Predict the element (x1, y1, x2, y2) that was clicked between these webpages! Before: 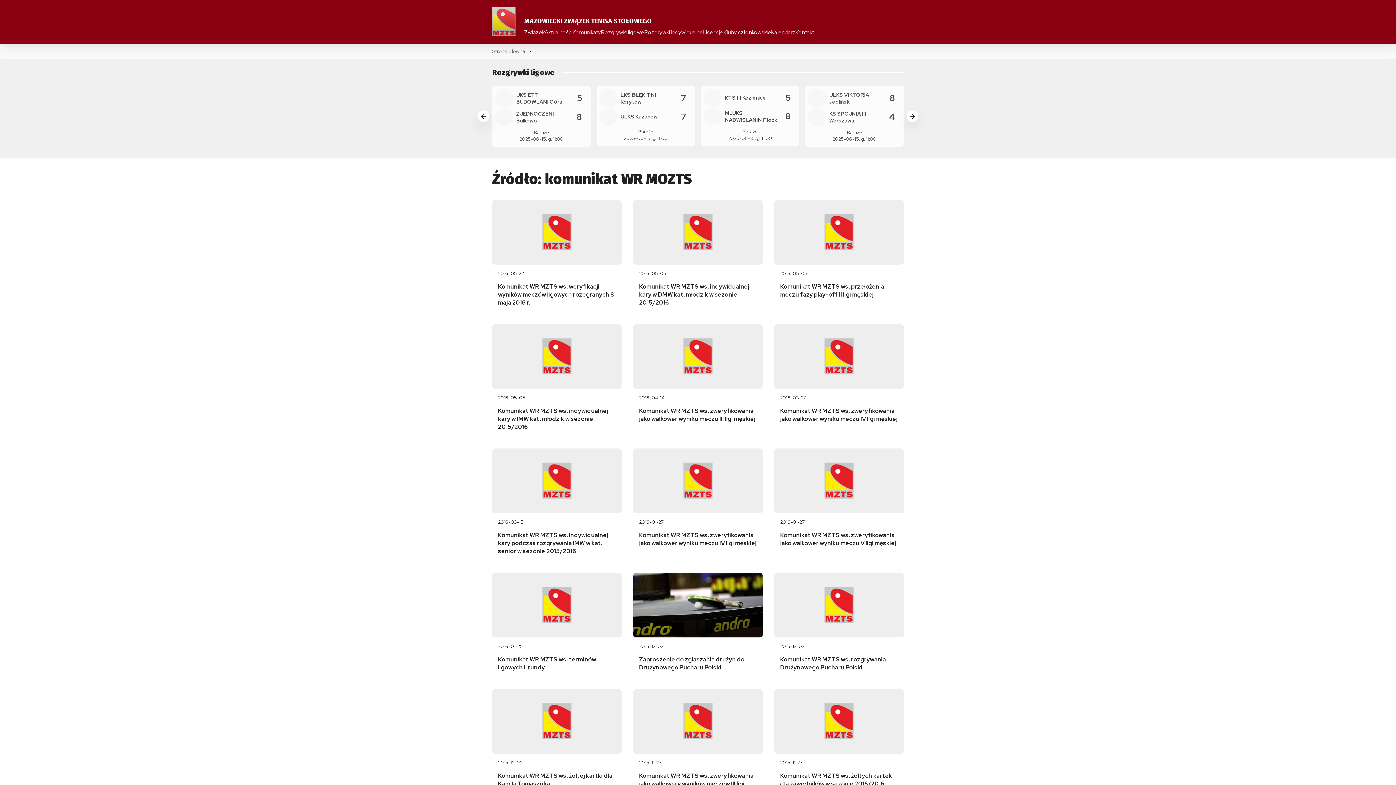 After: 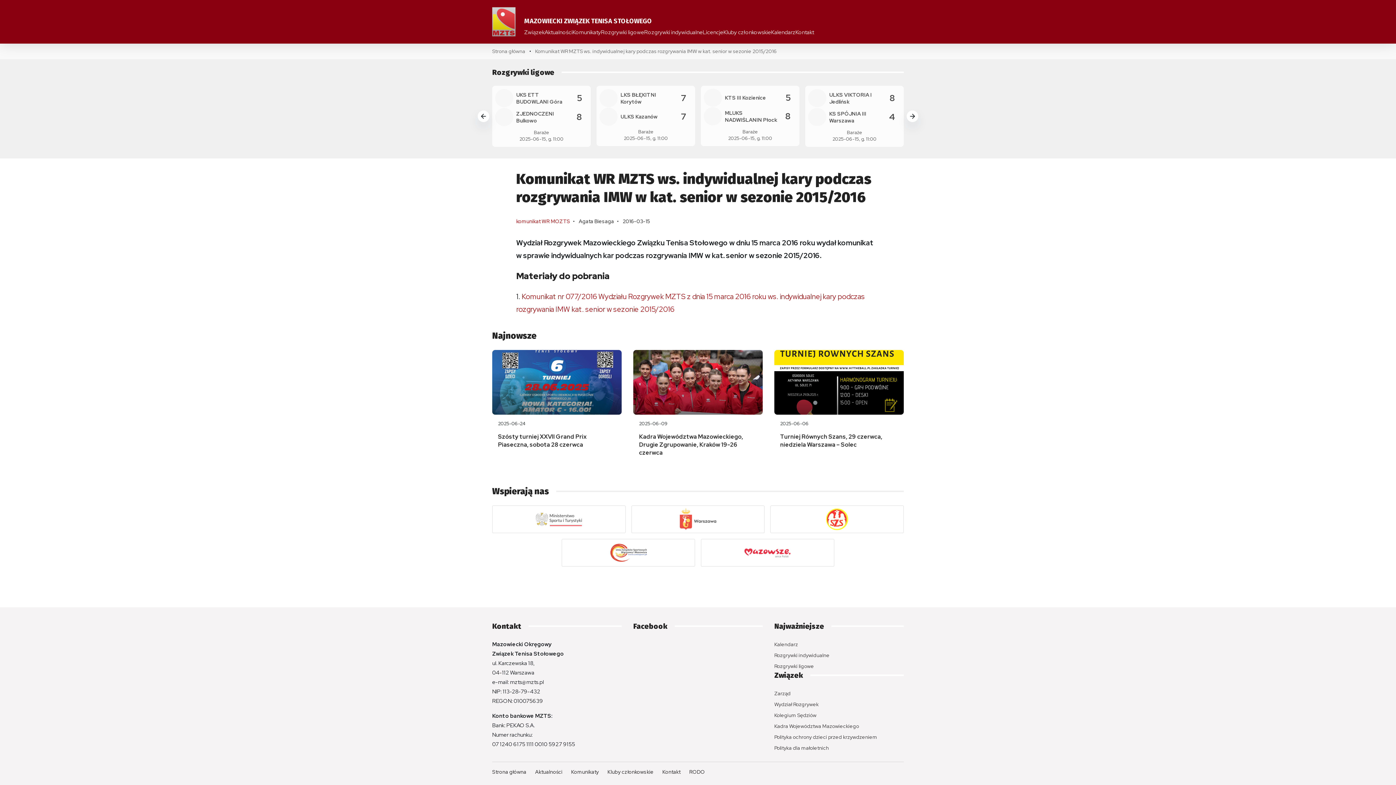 Action: bbox: (492, 448, 621, 513)